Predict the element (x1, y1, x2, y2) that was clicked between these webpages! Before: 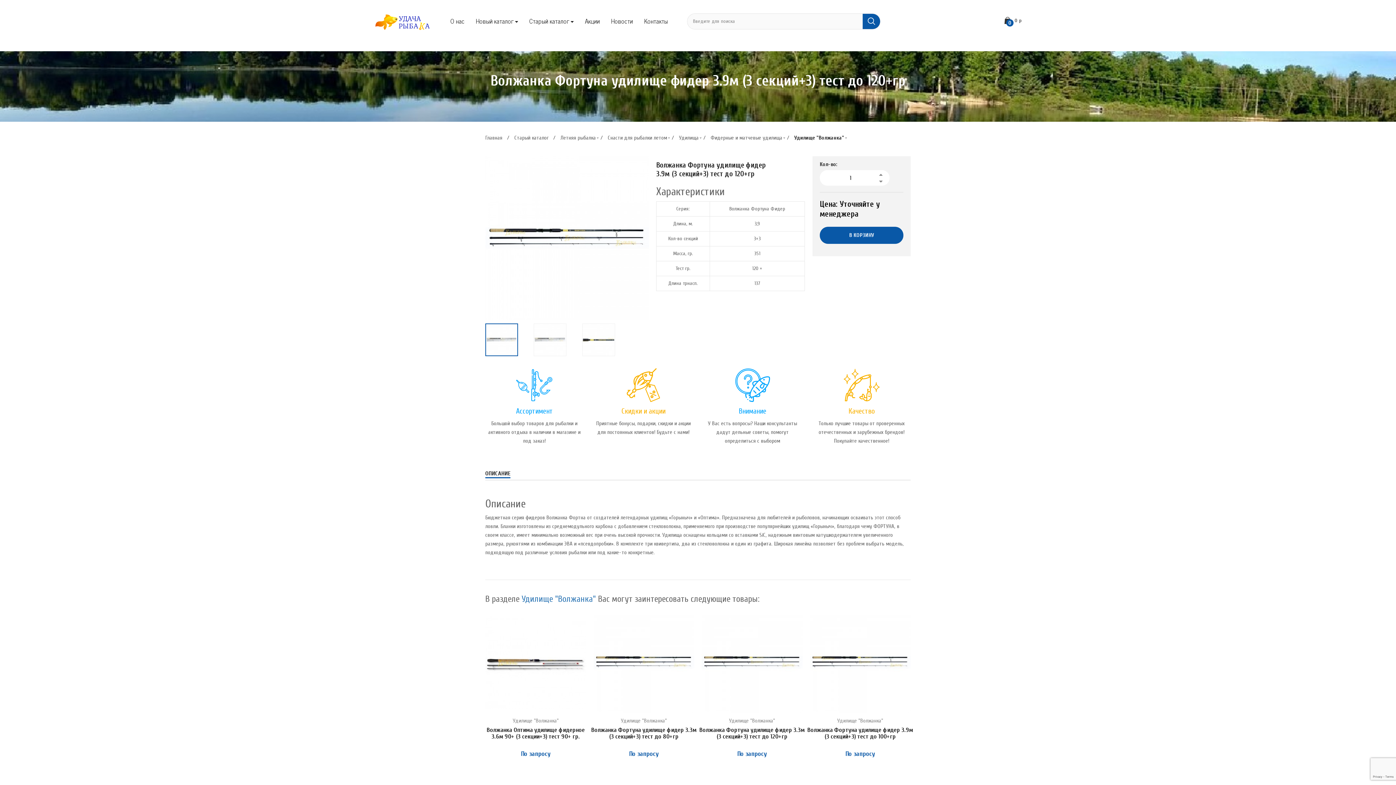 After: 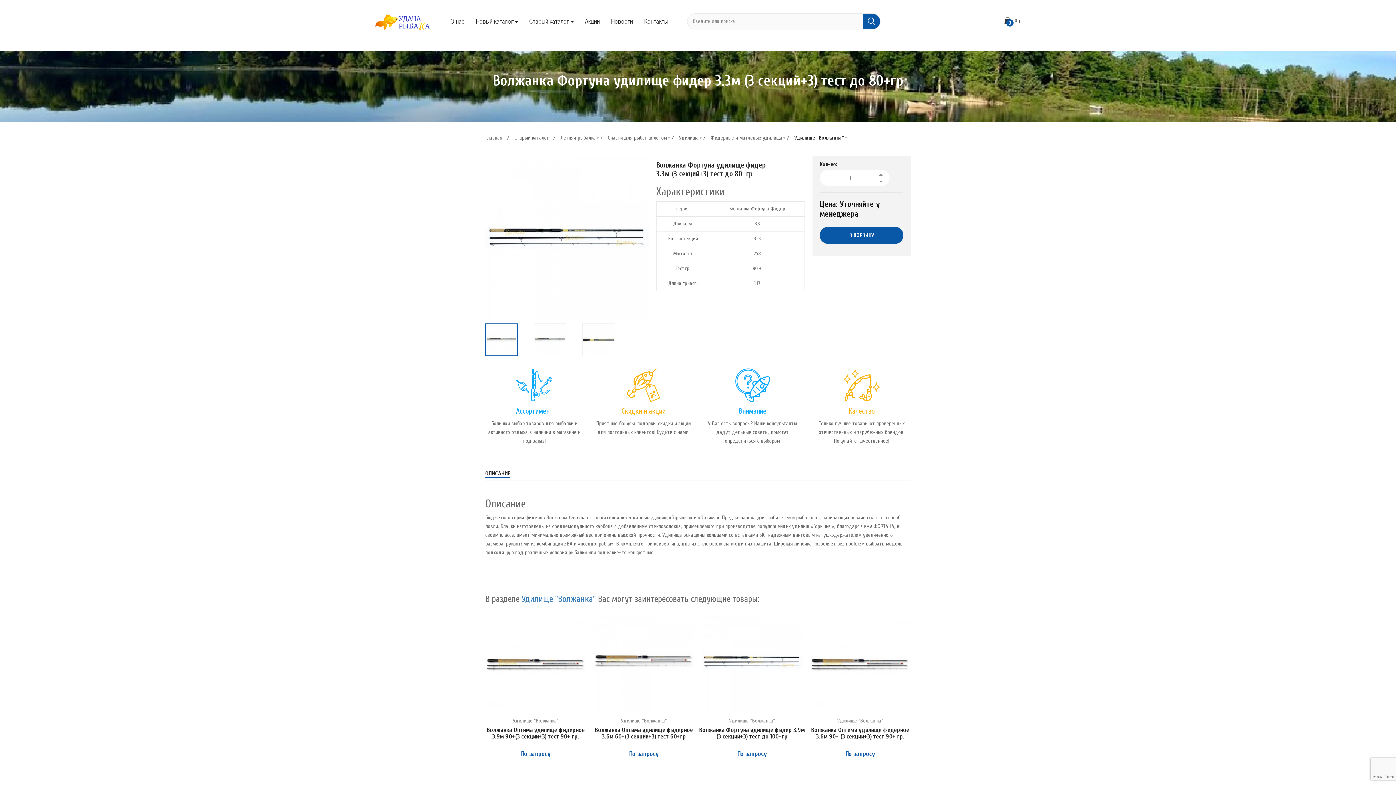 Action: label: Волжанка Фортуна удилище фидер 3.3м (3 секций+3) тест до 80+гр bbox: (590, 727, 698, 744)